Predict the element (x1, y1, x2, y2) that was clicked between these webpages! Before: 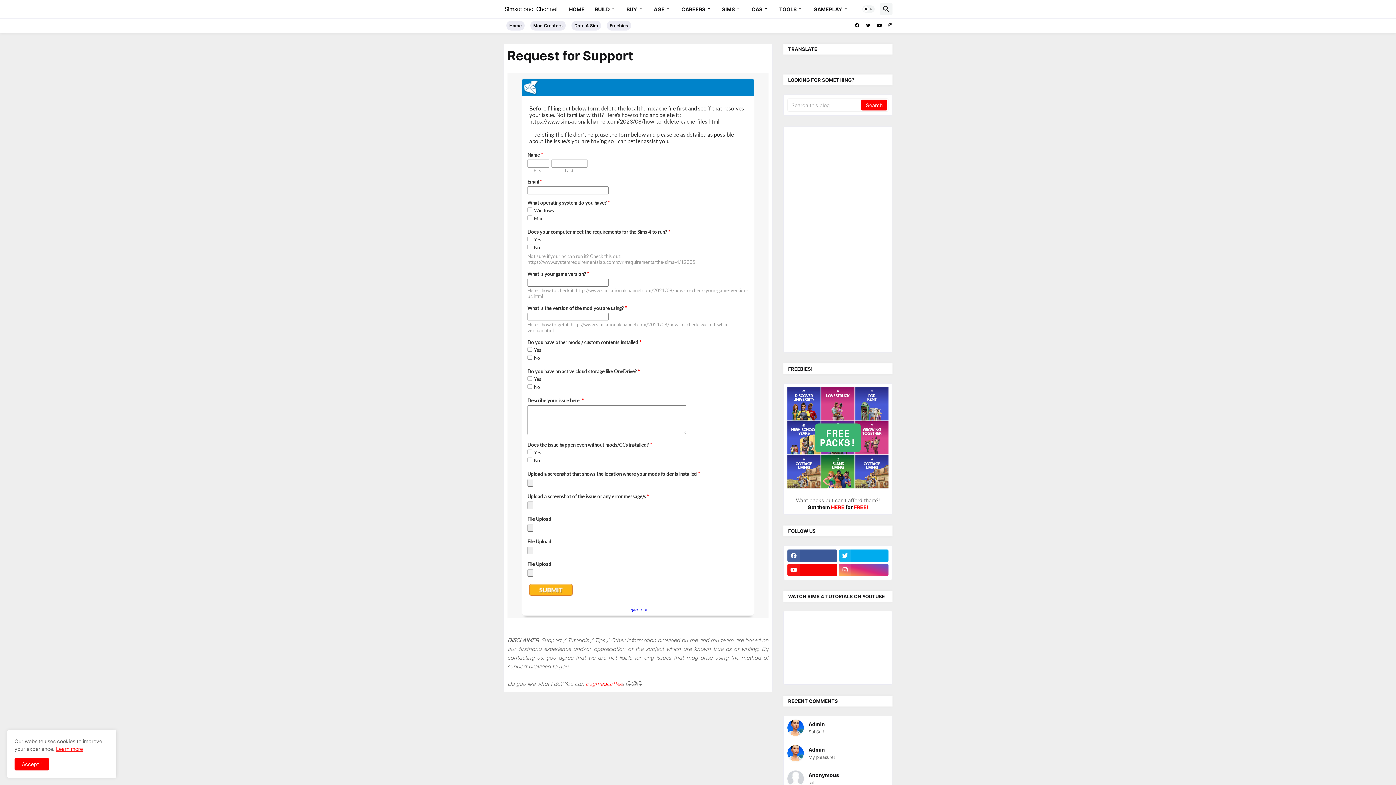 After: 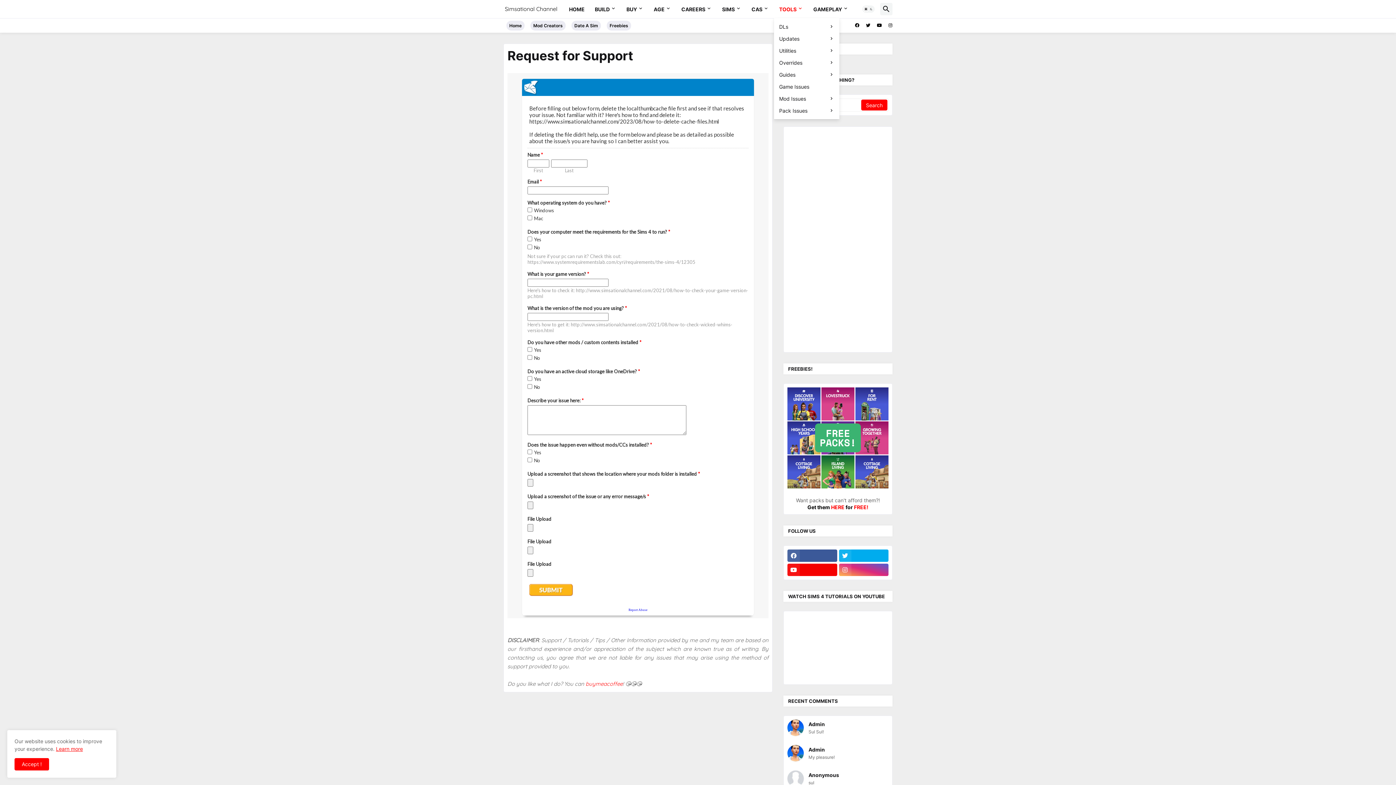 Action: label: TOOLS bbox: (774, 0, 808, 18)